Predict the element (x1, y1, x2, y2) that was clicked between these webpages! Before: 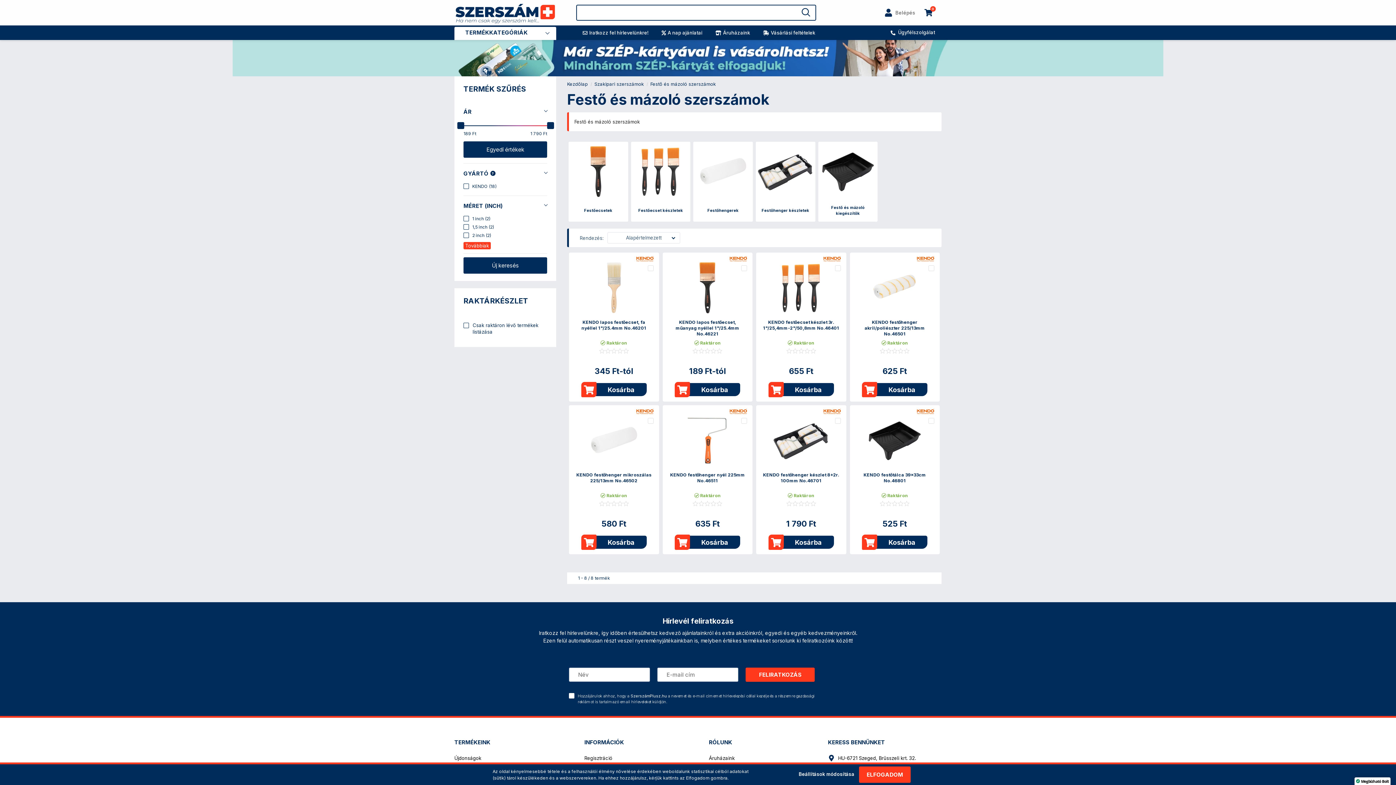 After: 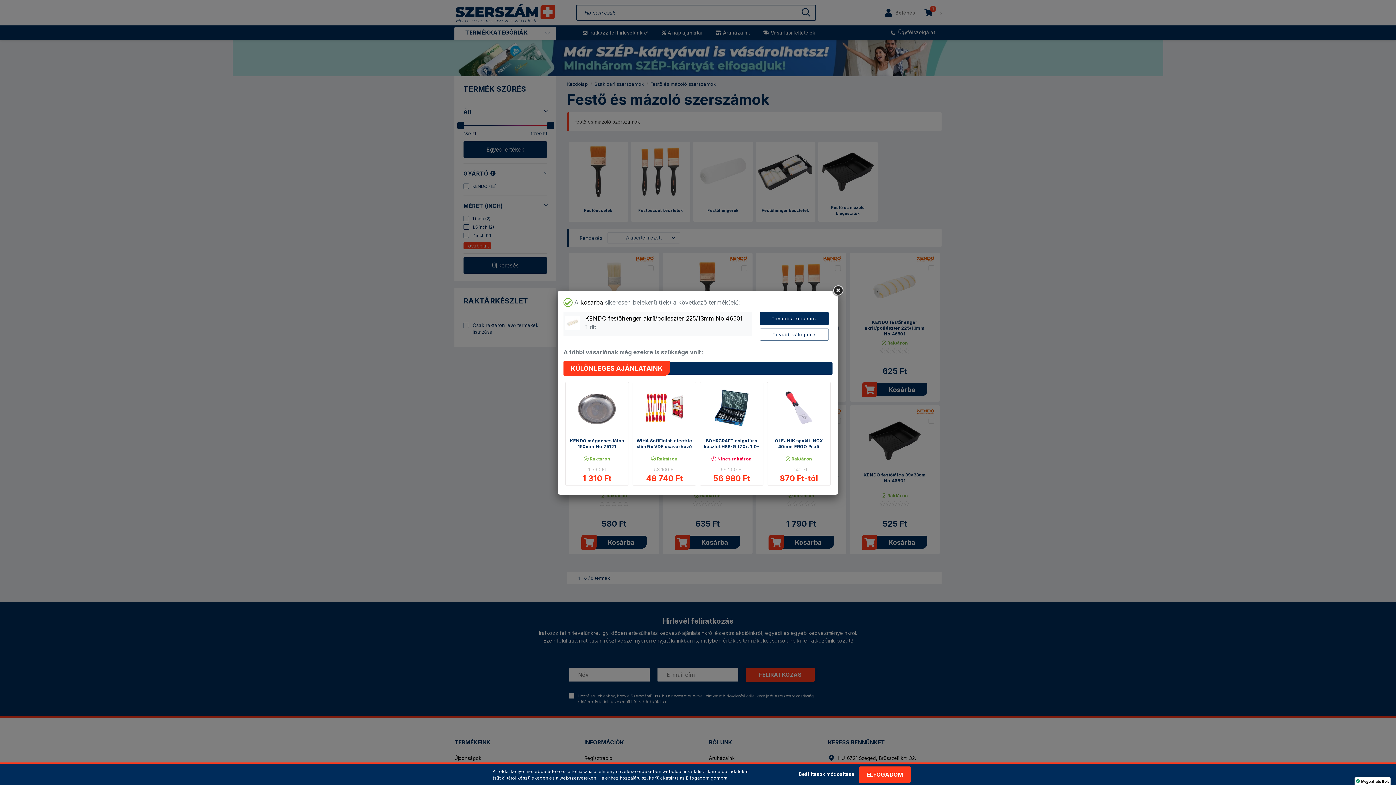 Action: label: Kosárba bbox: (862, 383, 927, 396)